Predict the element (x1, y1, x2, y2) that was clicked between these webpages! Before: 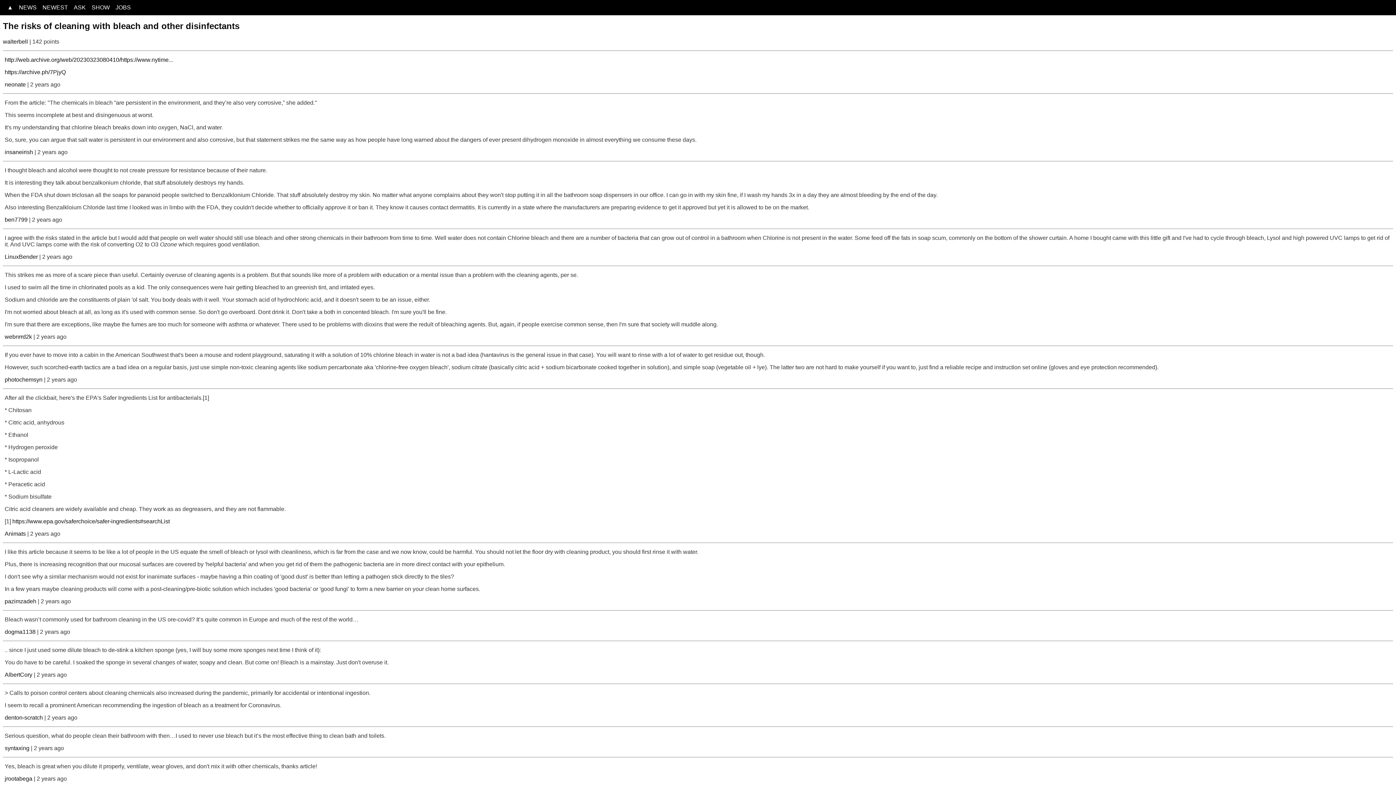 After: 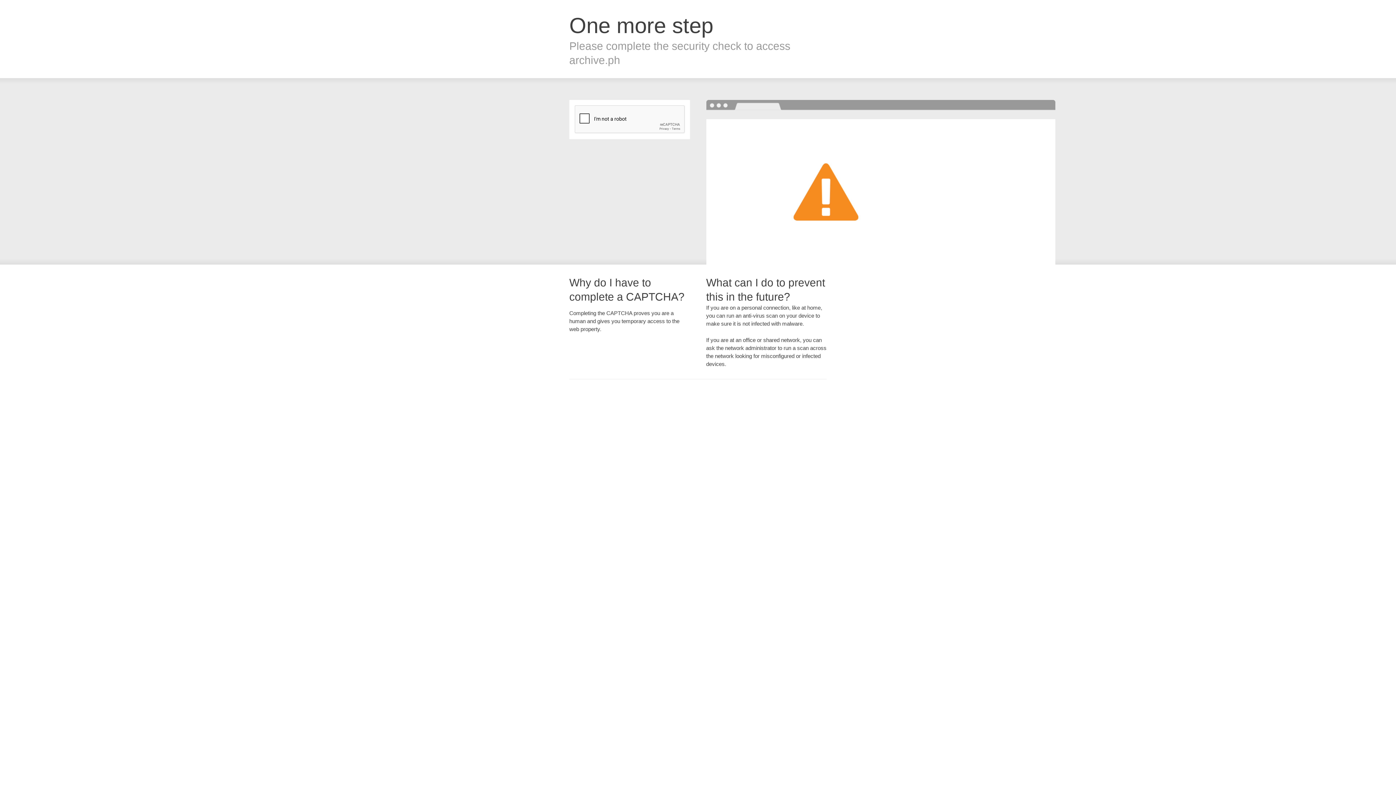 Action: label: https://archive.ph/7PjyQ bbox: (4, 69, 65, 75)